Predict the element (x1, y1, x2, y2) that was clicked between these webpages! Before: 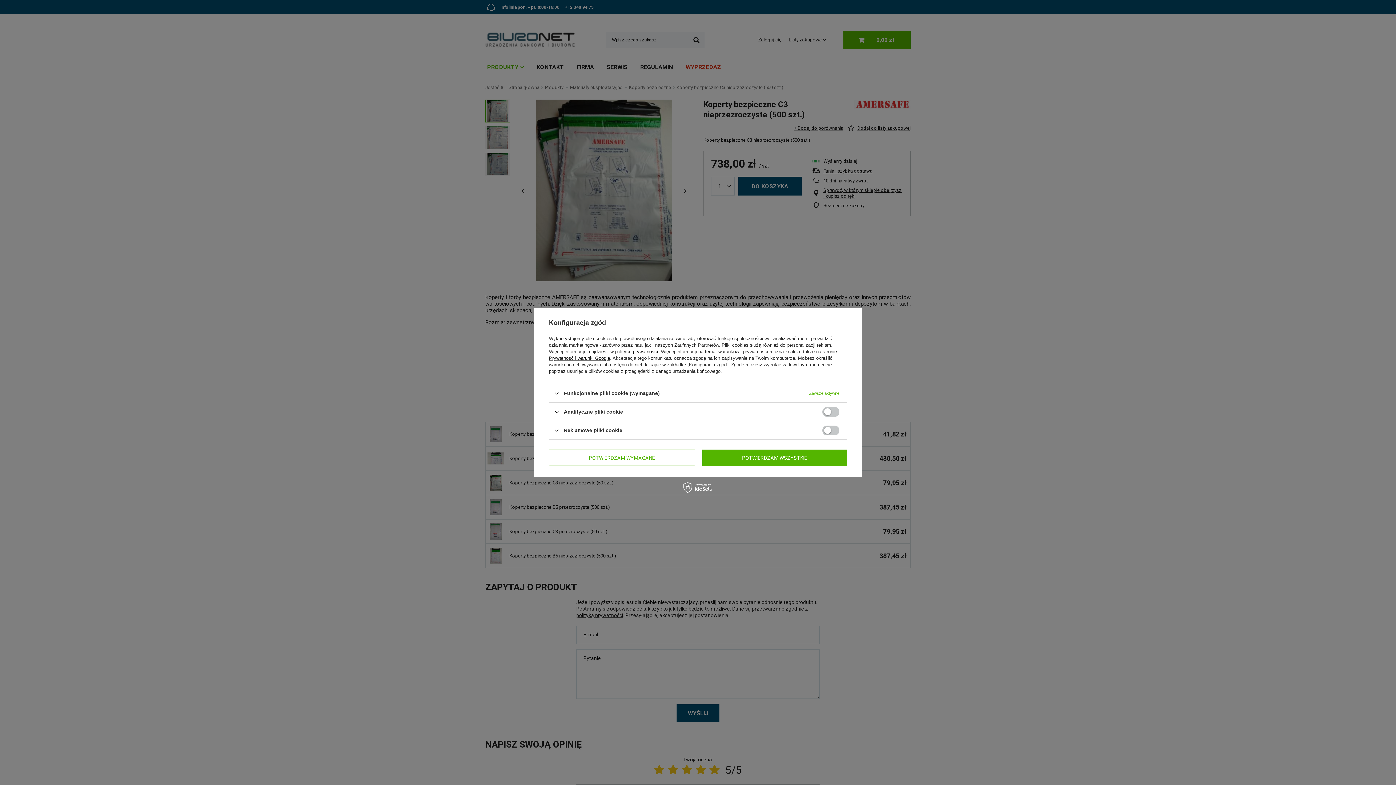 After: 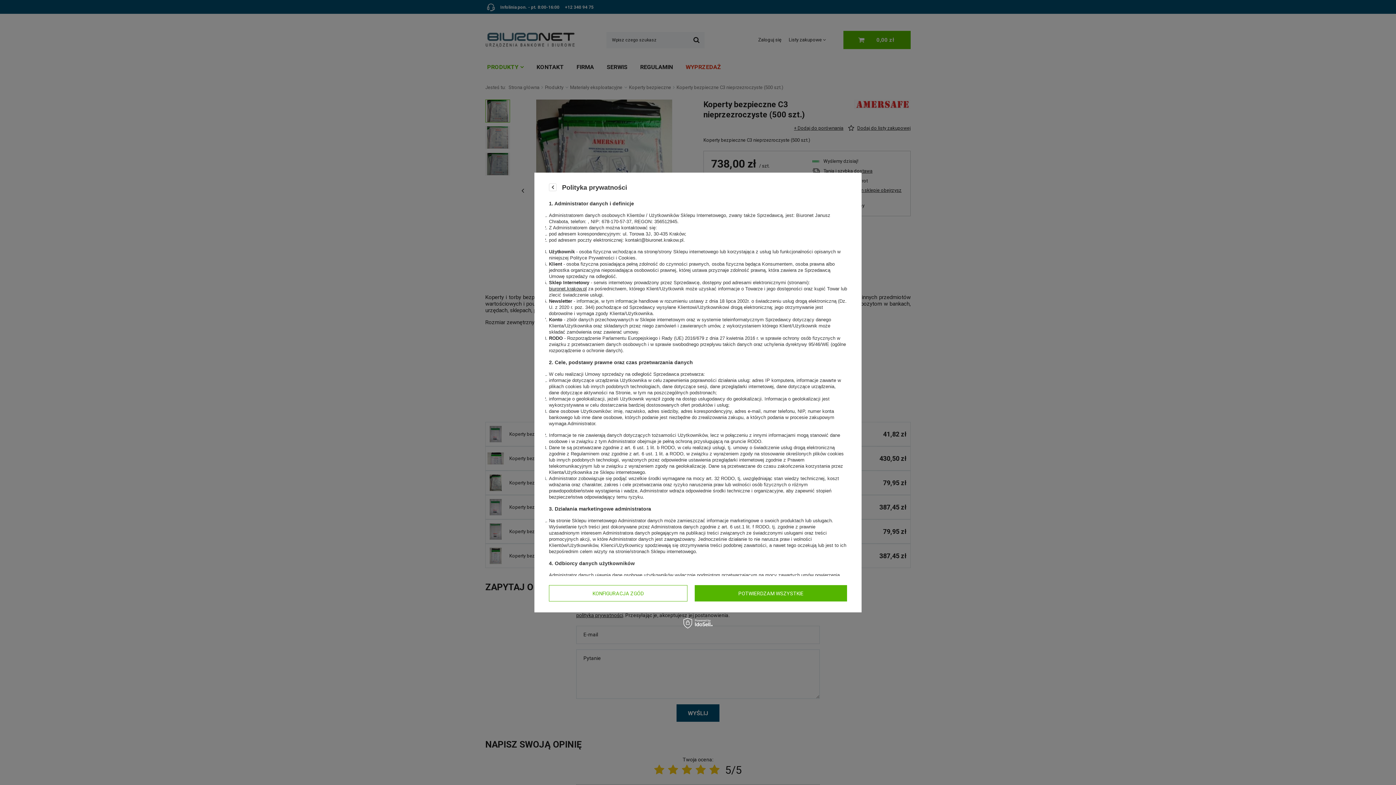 Action: bbox: (615, 349, 658, 354) label: polityce prywatności